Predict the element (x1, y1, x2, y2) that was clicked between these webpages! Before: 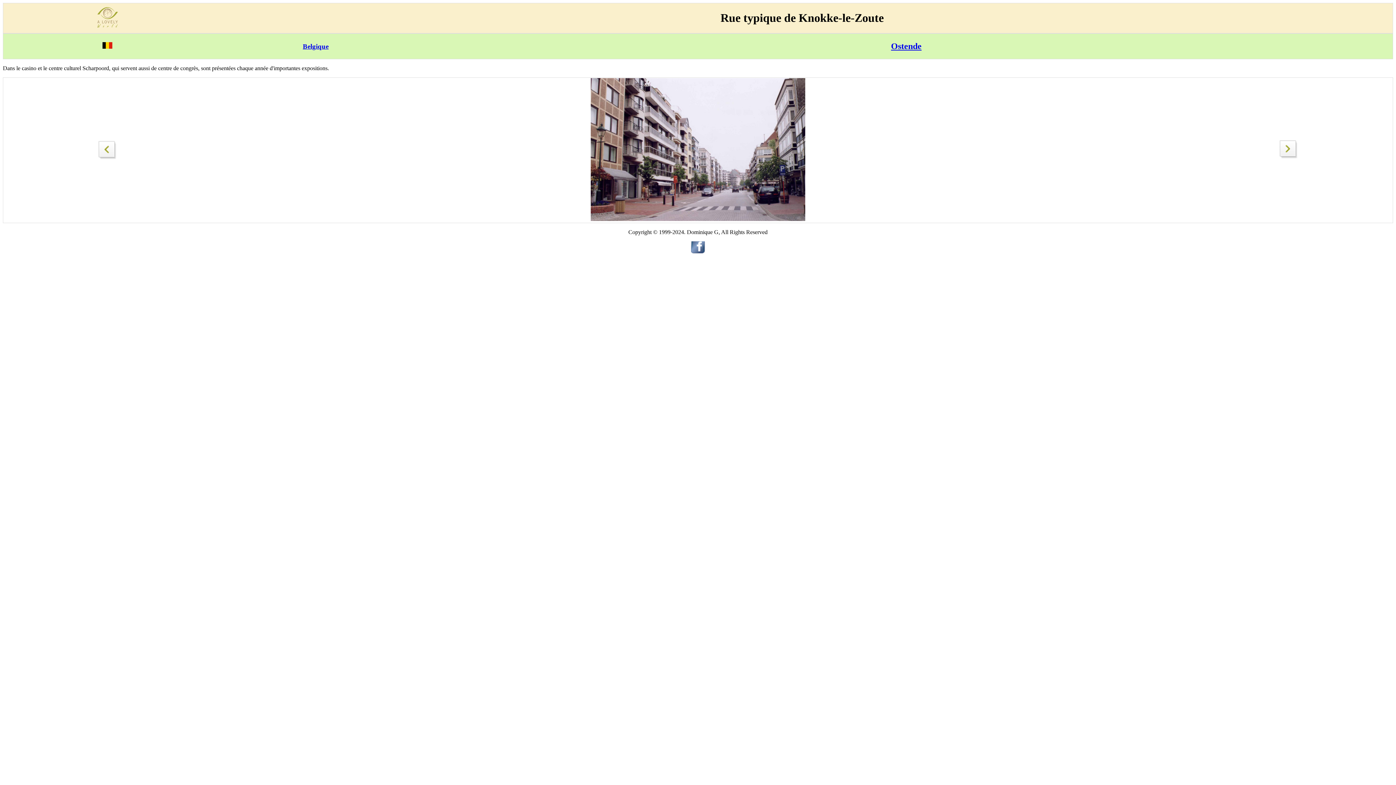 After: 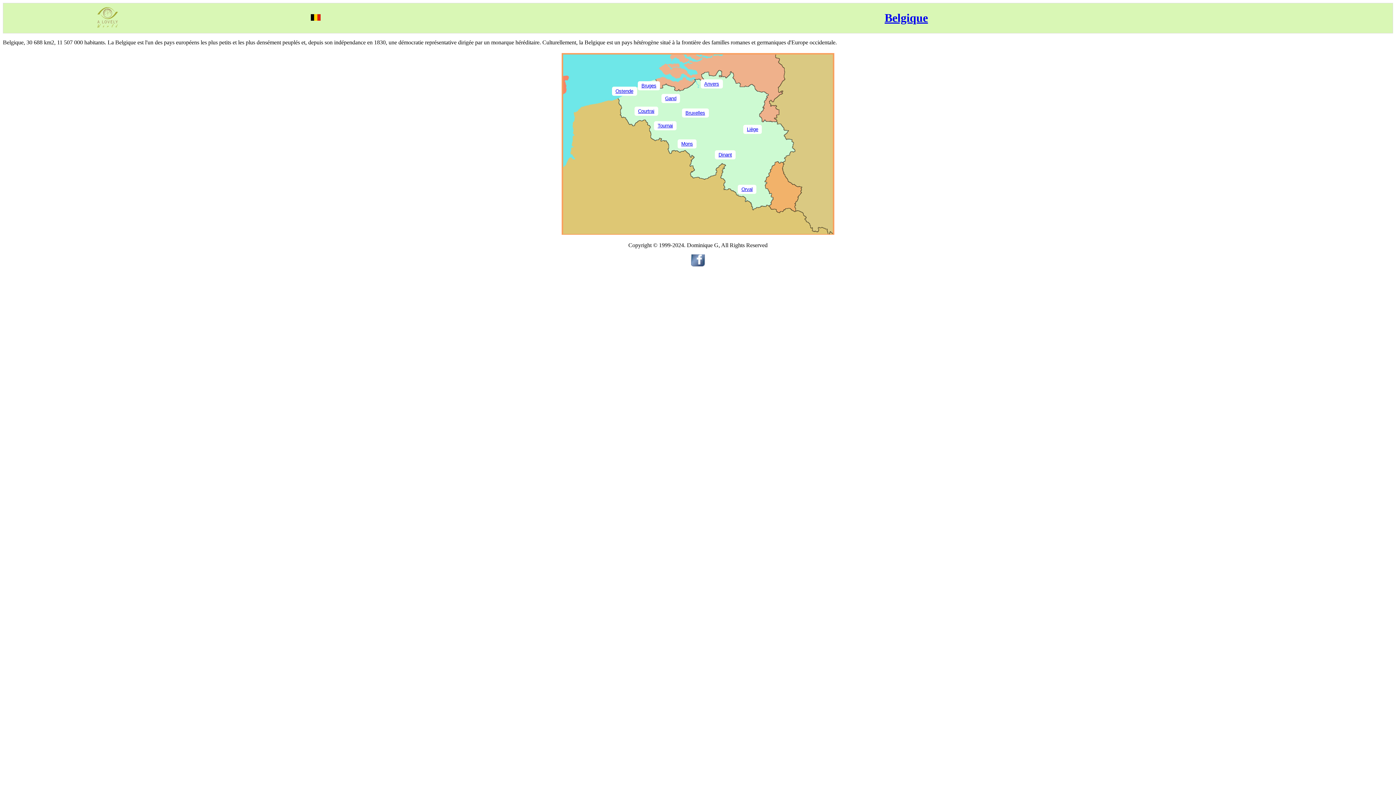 Action: bbox: (102, 43, 112, 49)